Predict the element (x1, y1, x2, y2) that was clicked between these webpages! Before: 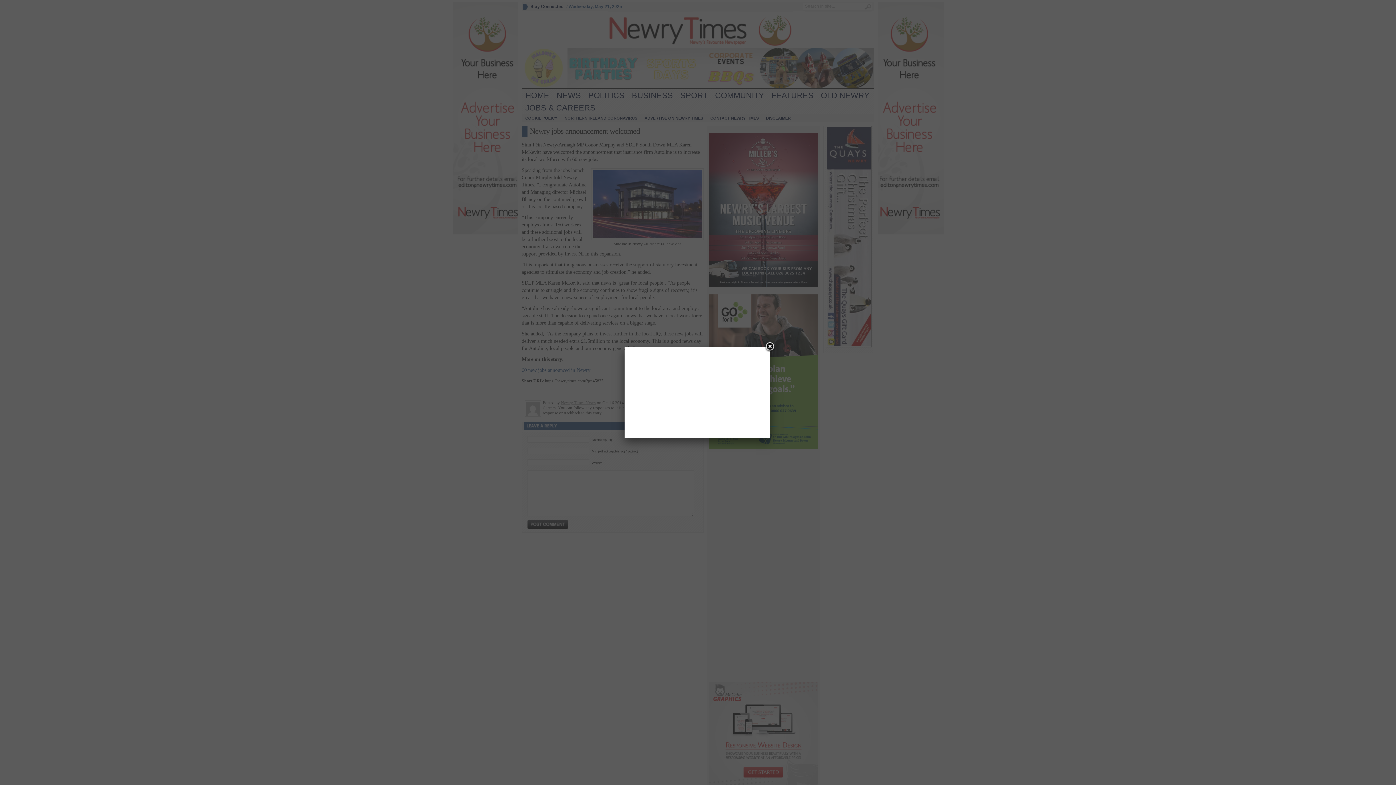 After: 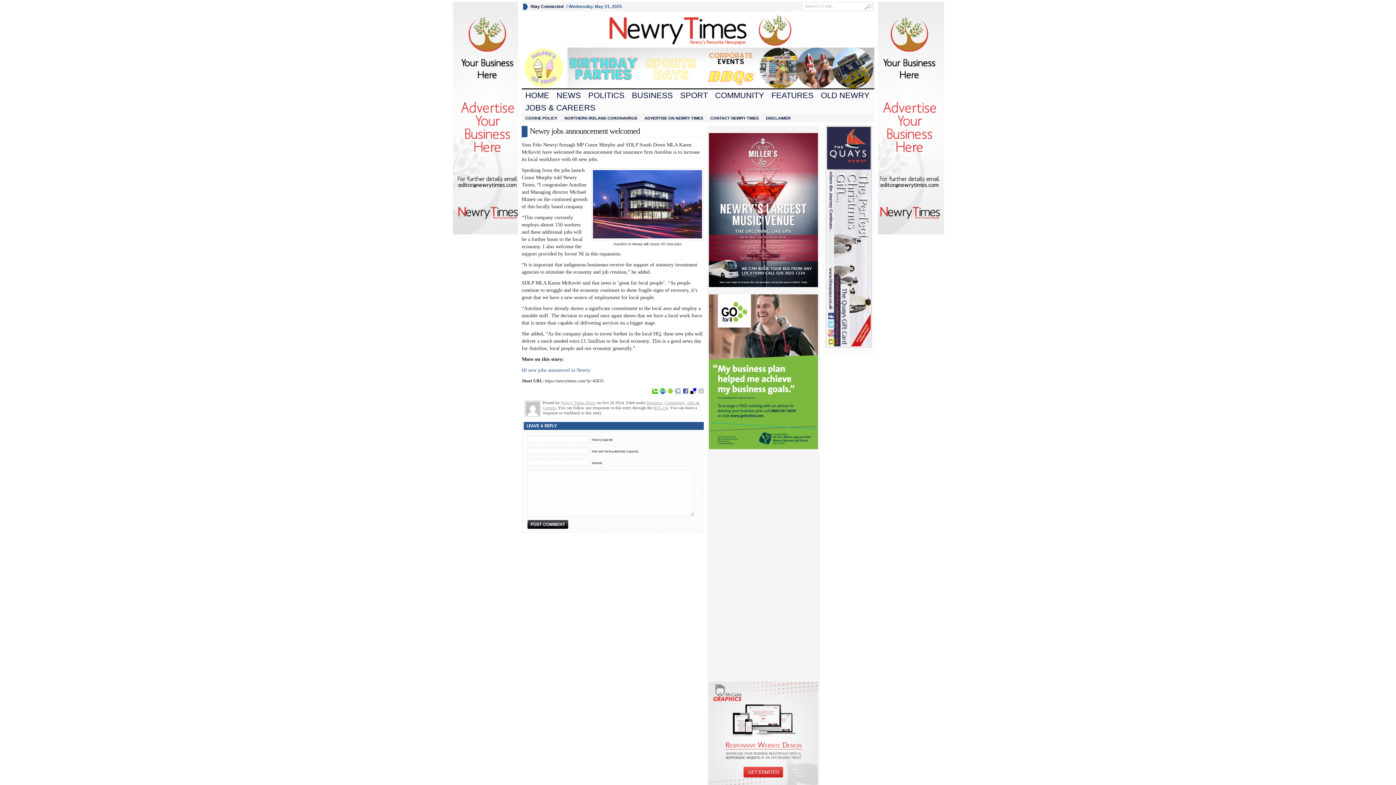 Action: label: Close bbox: (764, 341, 775, 352)